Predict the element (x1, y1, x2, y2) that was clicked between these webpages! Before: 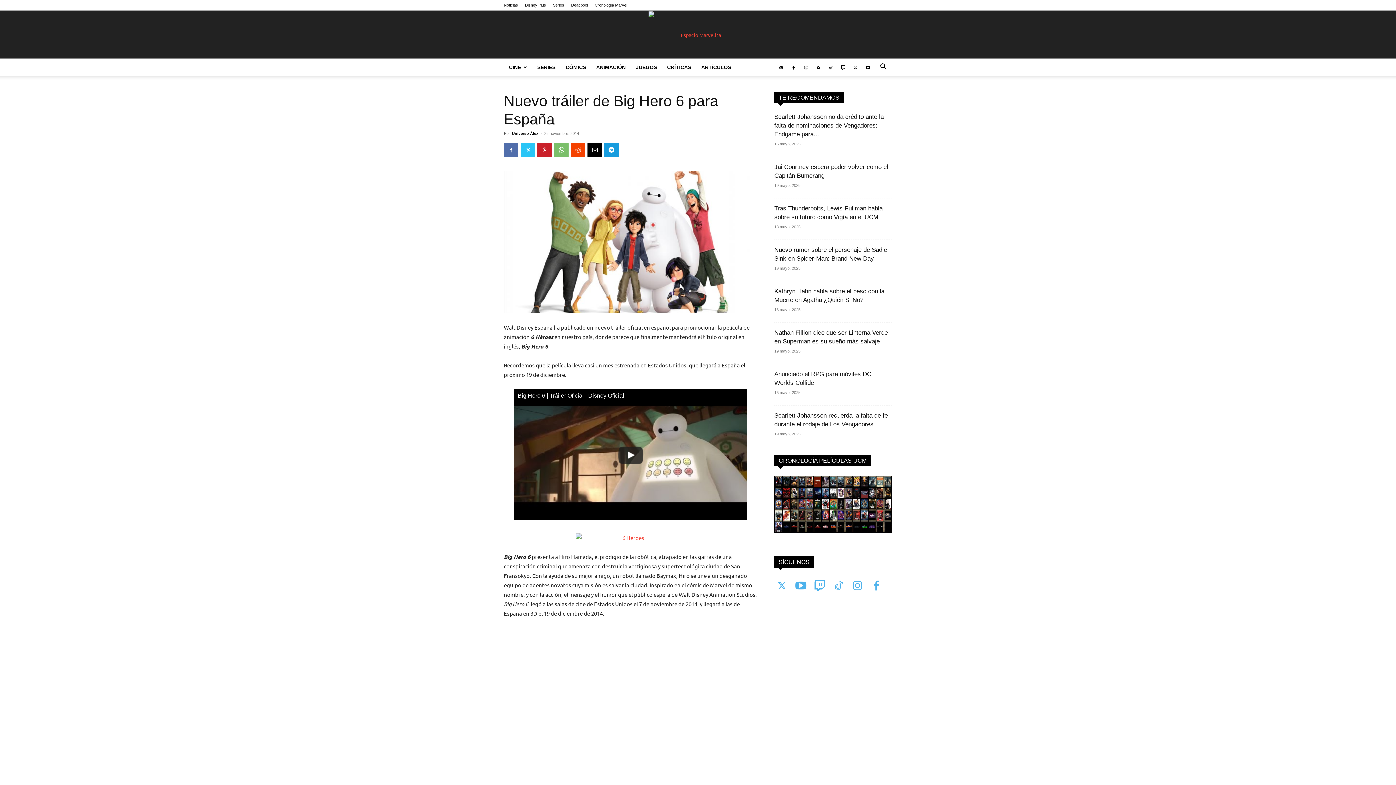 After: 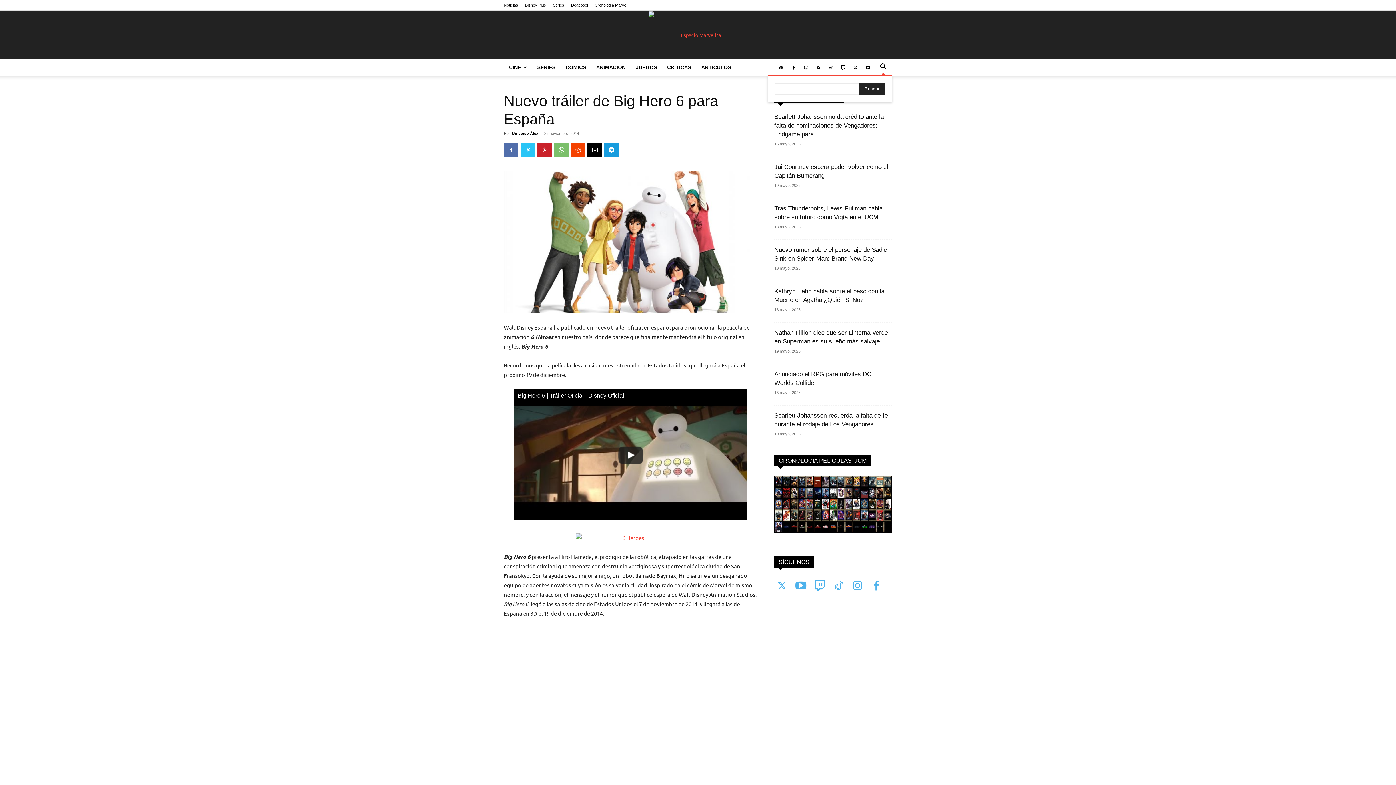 Action: label: Search bbox: (874, 64, 892, 70)